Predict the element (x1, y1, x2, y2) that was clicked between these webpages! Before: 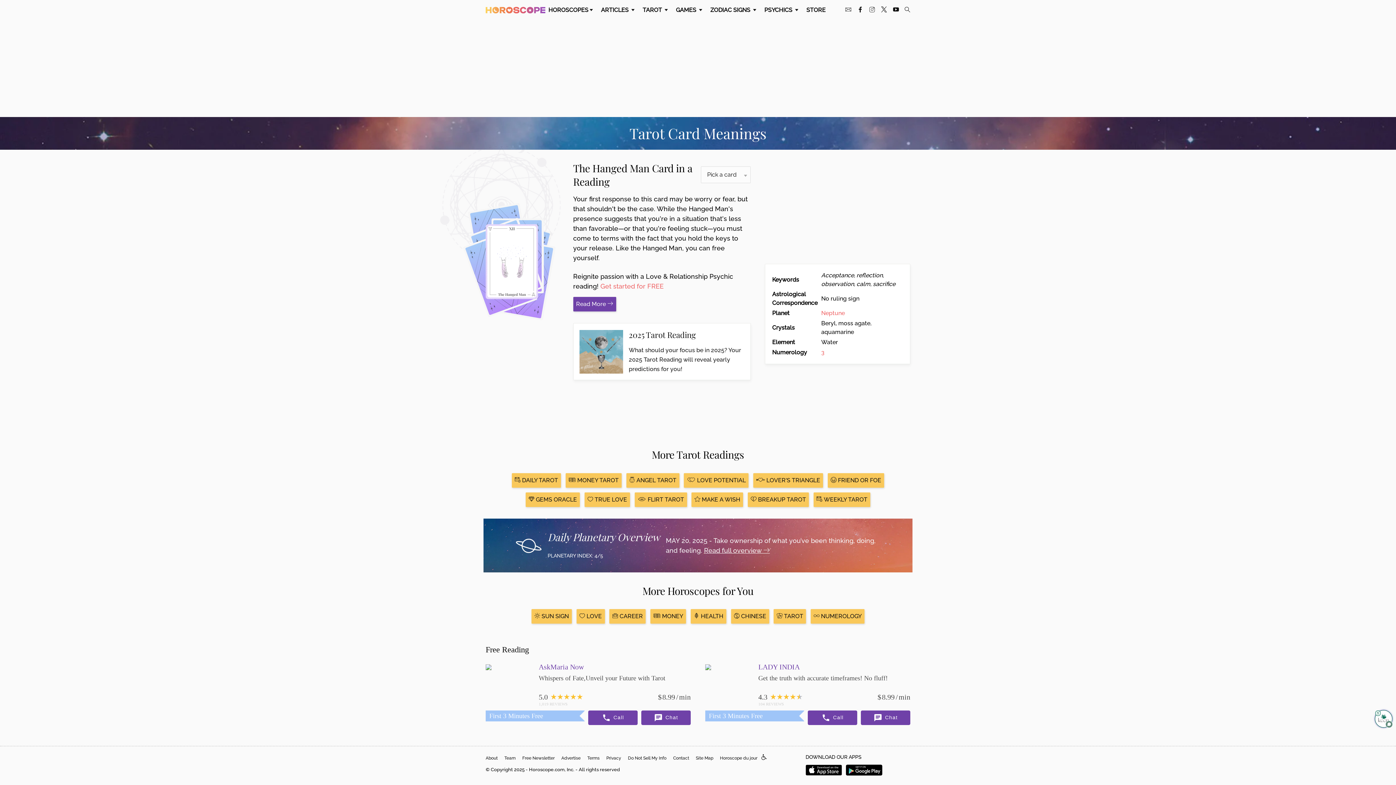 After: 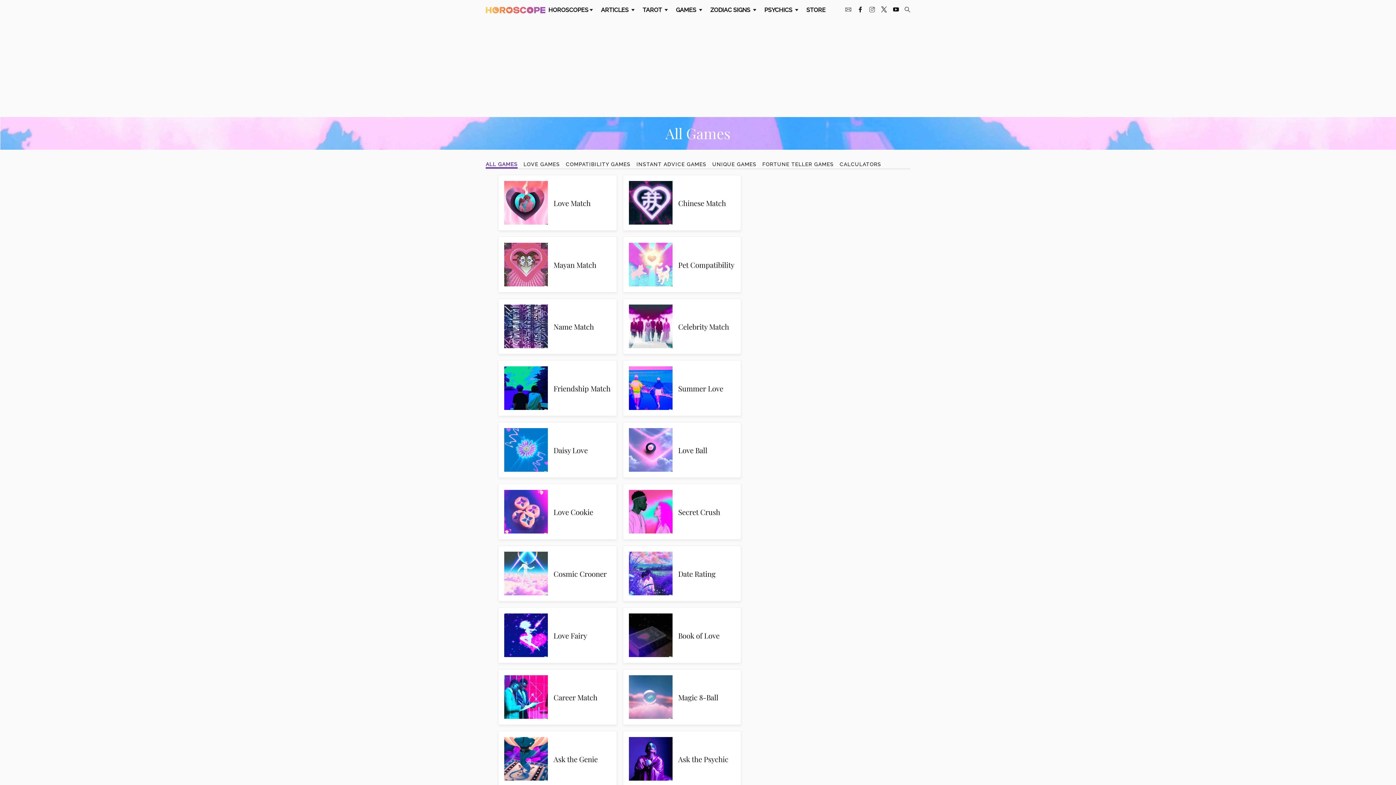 Action: bbox: (673, 3, 706, 16) label: GAMES 